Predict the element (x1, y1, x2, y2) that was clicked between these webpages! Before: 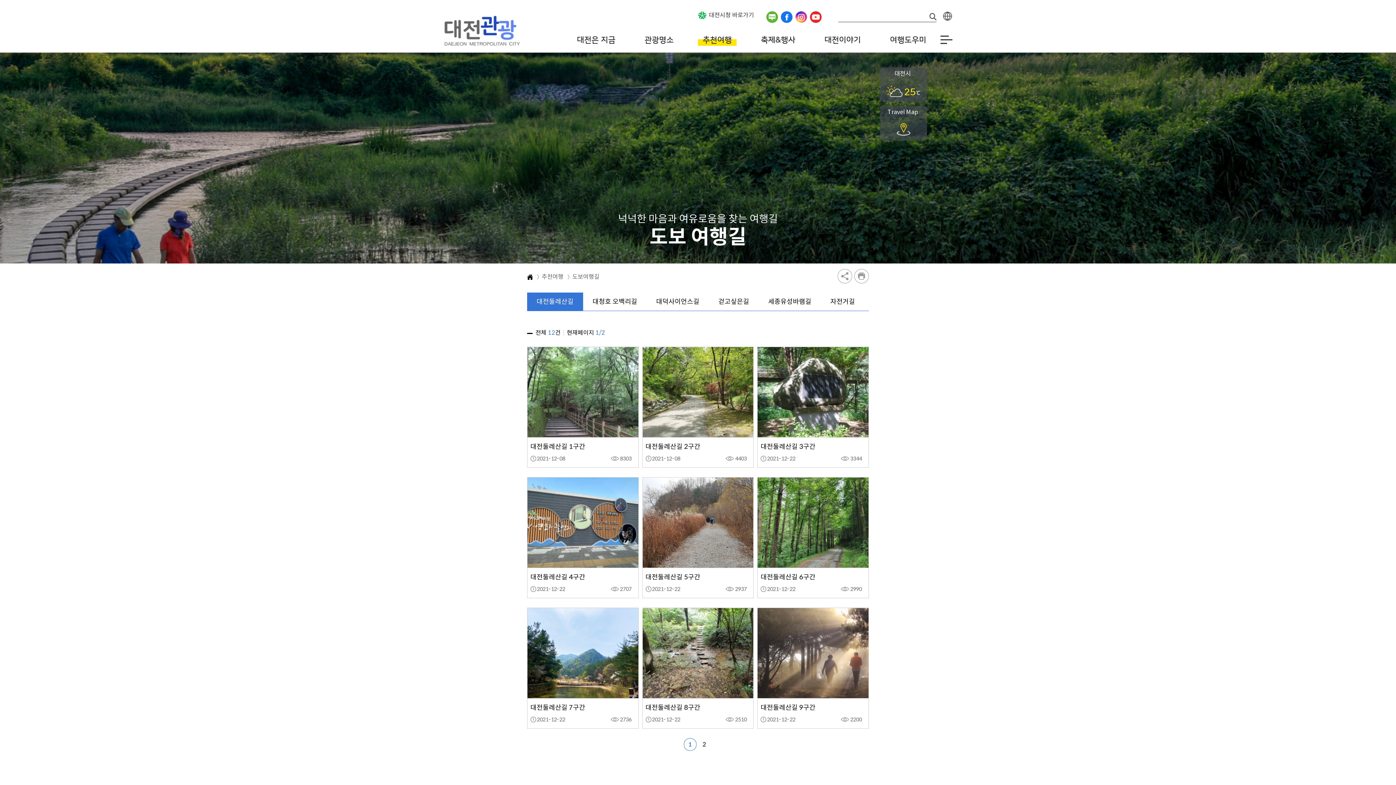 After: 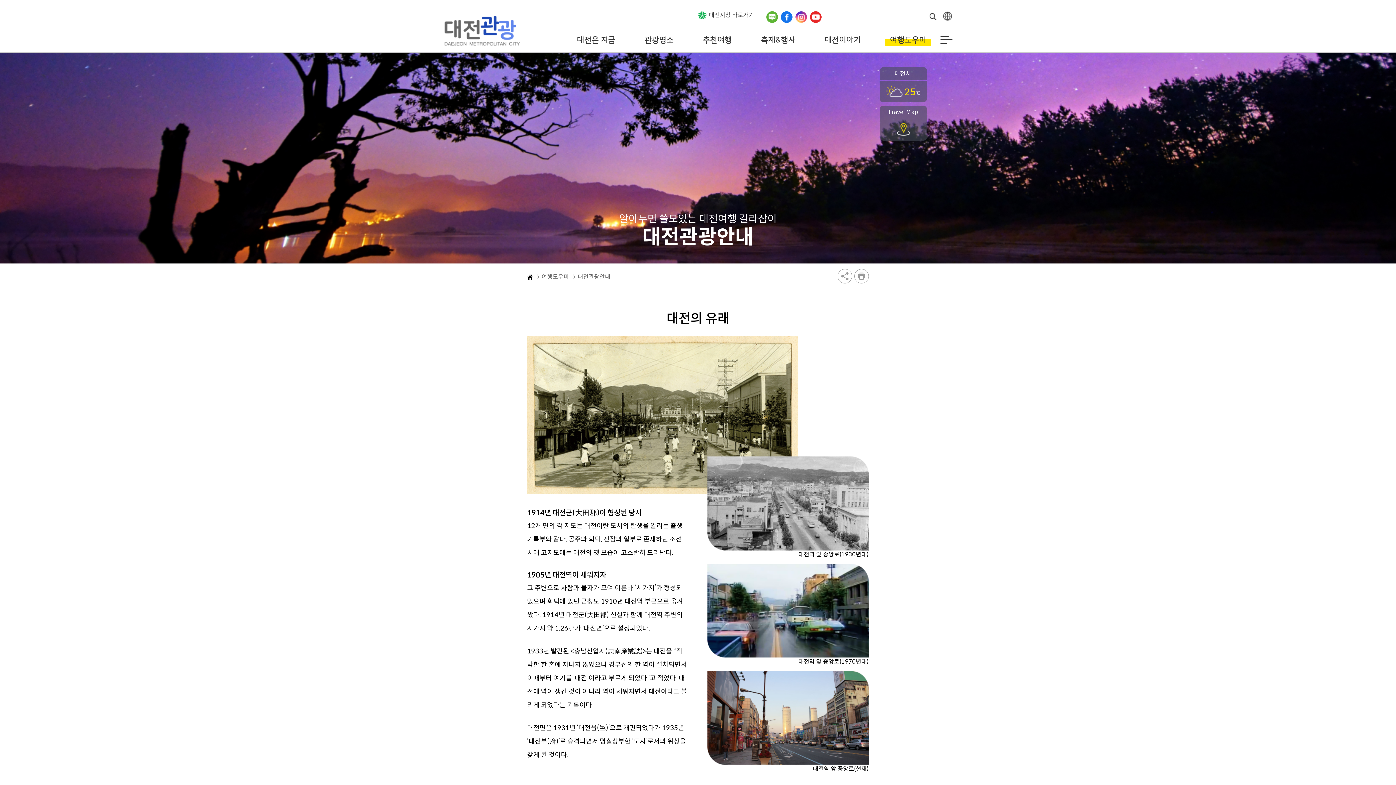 Action: label: 여행도우미 bbox: (875, 22, 941, 53)